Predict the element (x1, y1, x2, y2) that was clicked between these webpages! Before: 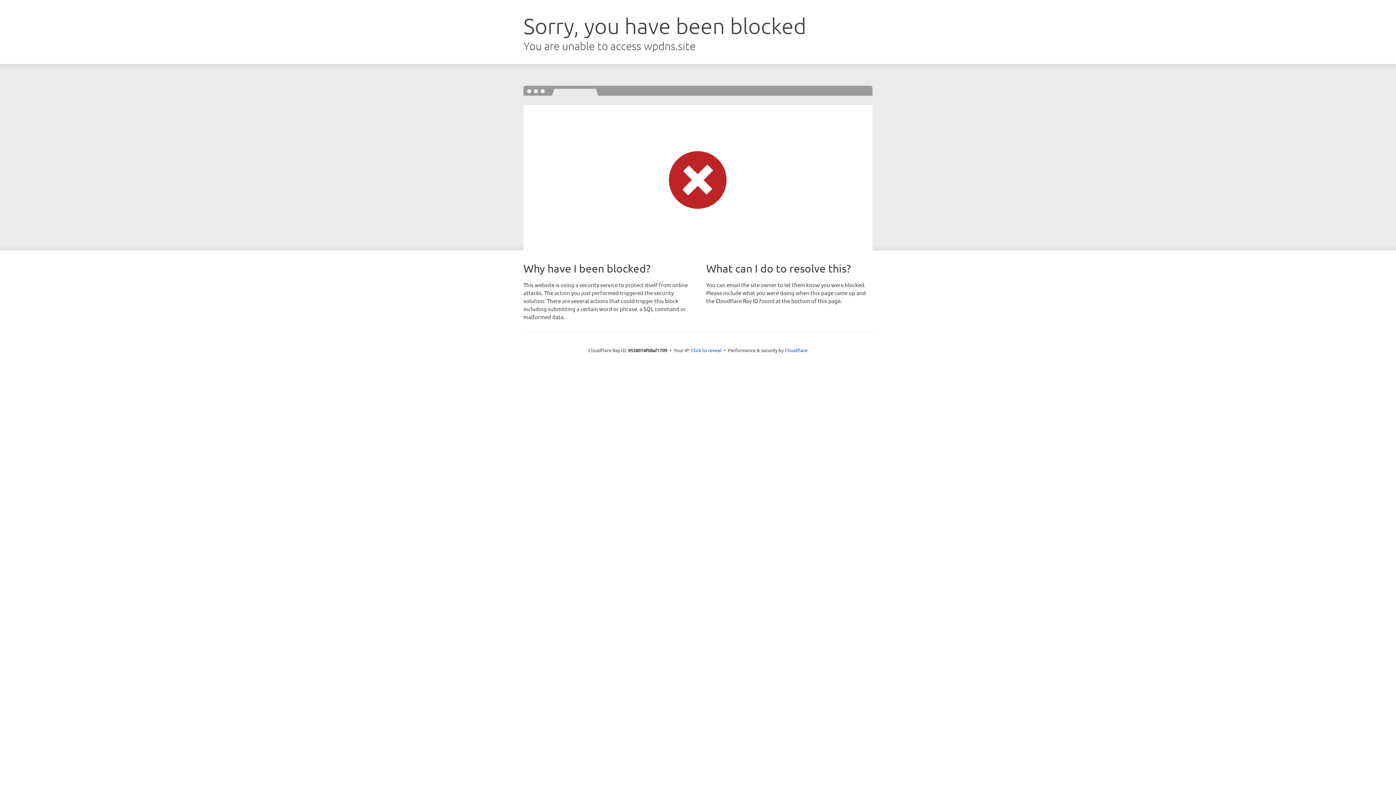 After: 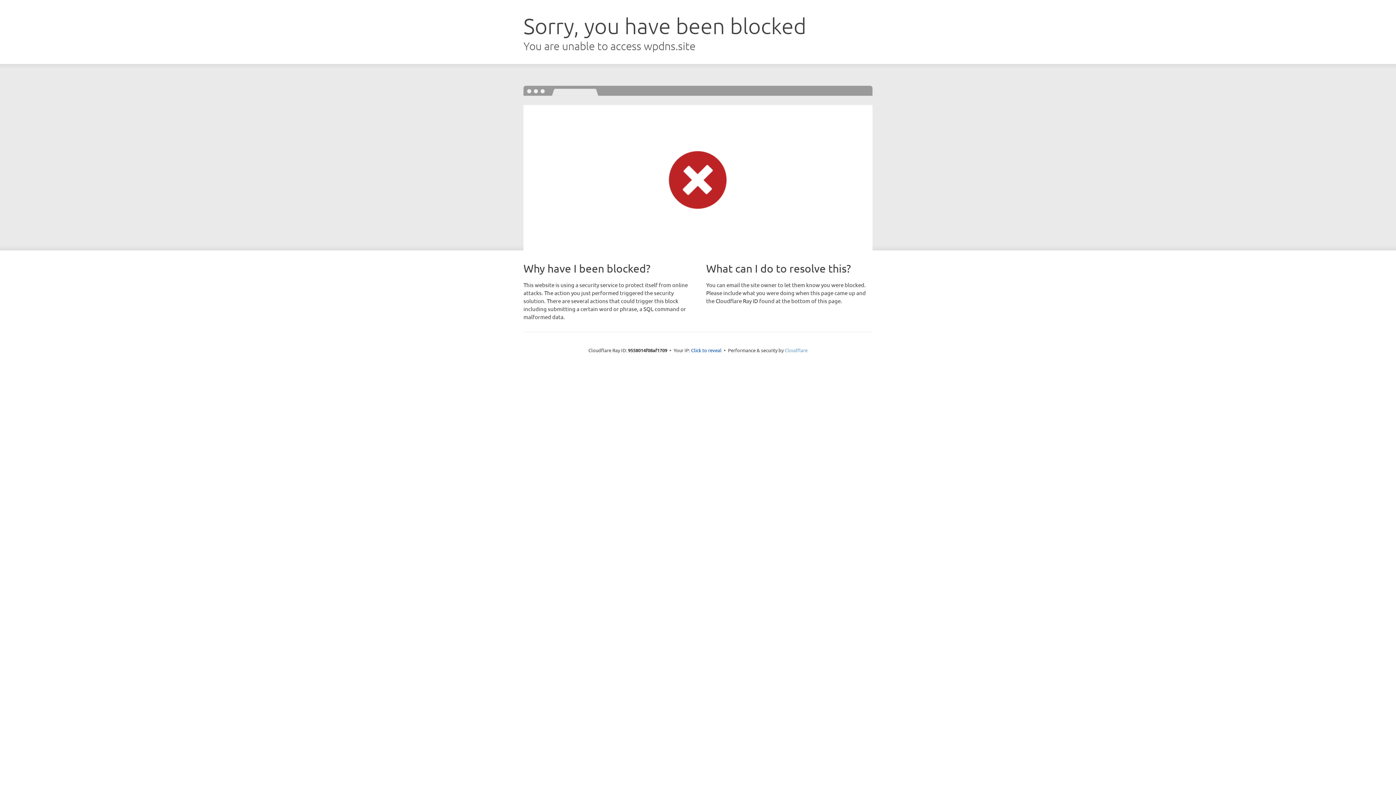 Action: bbox: (784, 347, 807, 353) label: Cloudflare